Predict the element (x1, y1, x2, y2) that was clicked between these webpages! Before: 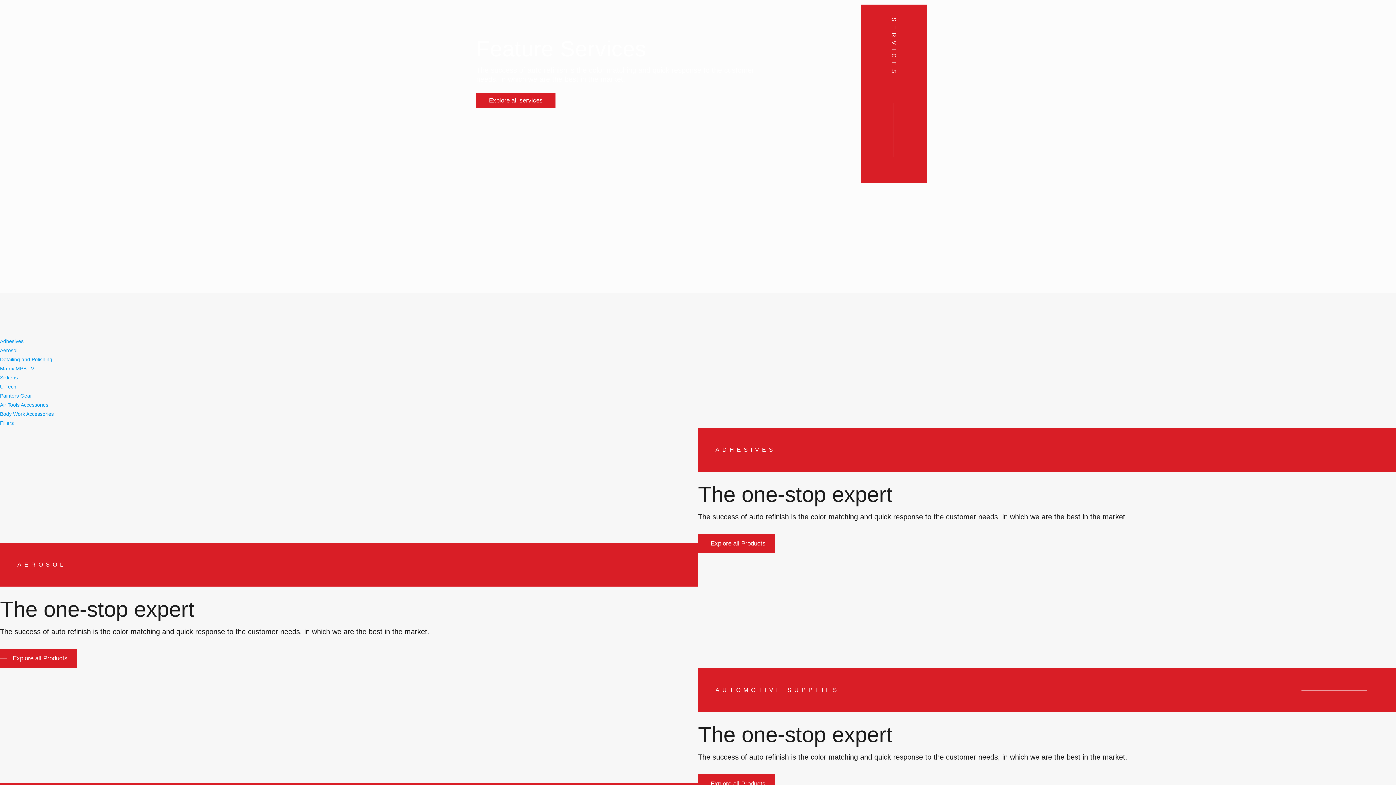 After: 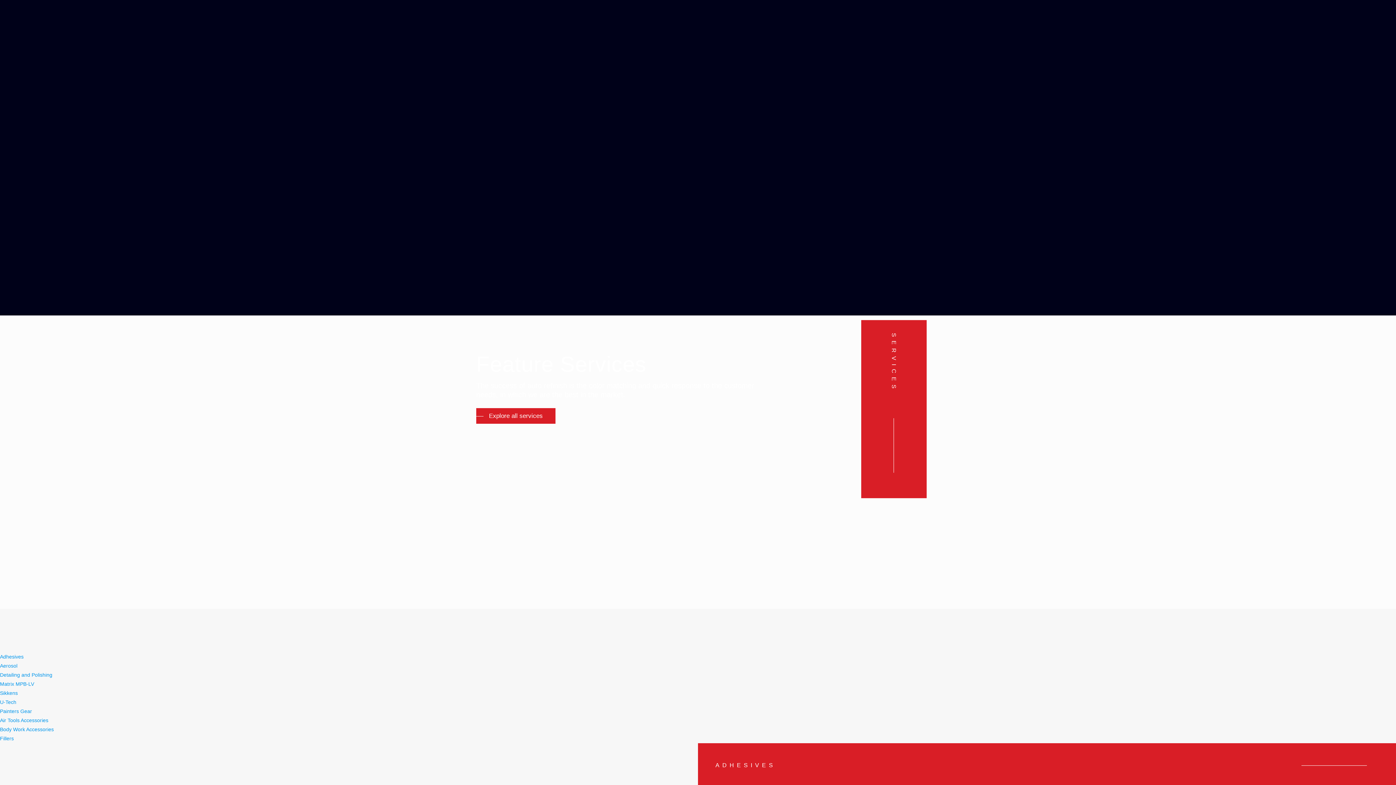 Action: label: Matrix MPB-LV bbox: (0, 365, 34, 371)